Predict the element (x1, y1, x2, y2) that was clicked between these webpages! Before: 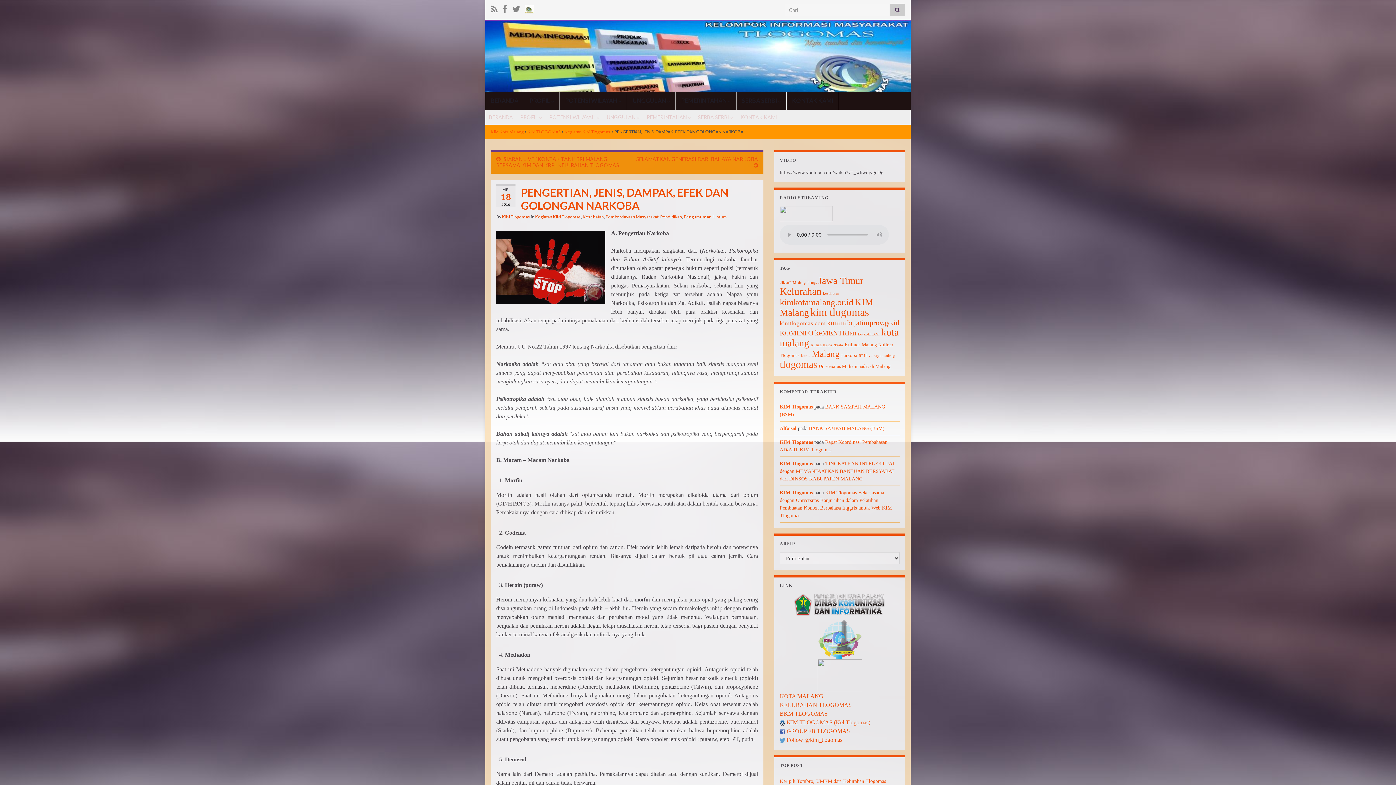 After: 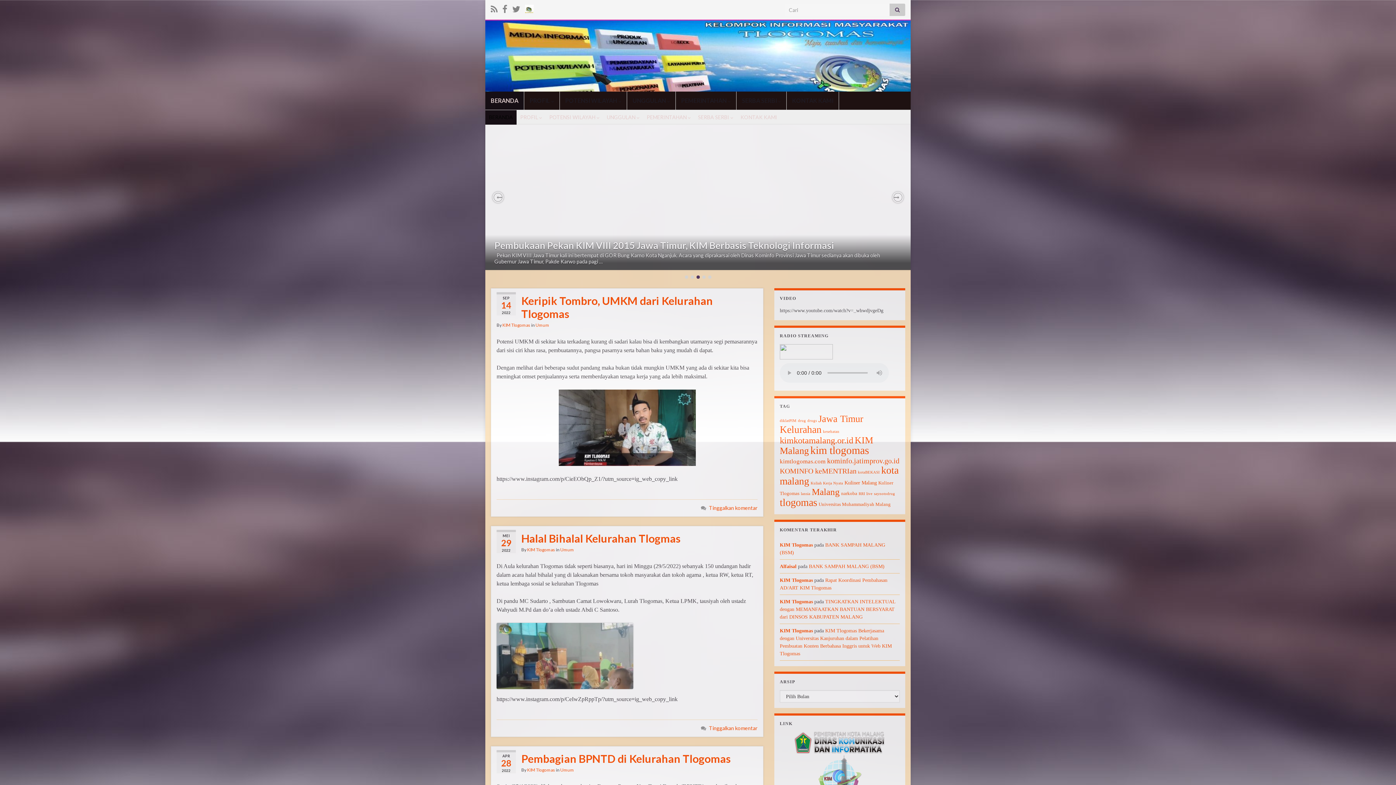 Action: label: KIM Tlogomas bbox: (780, 490, 813, 495)